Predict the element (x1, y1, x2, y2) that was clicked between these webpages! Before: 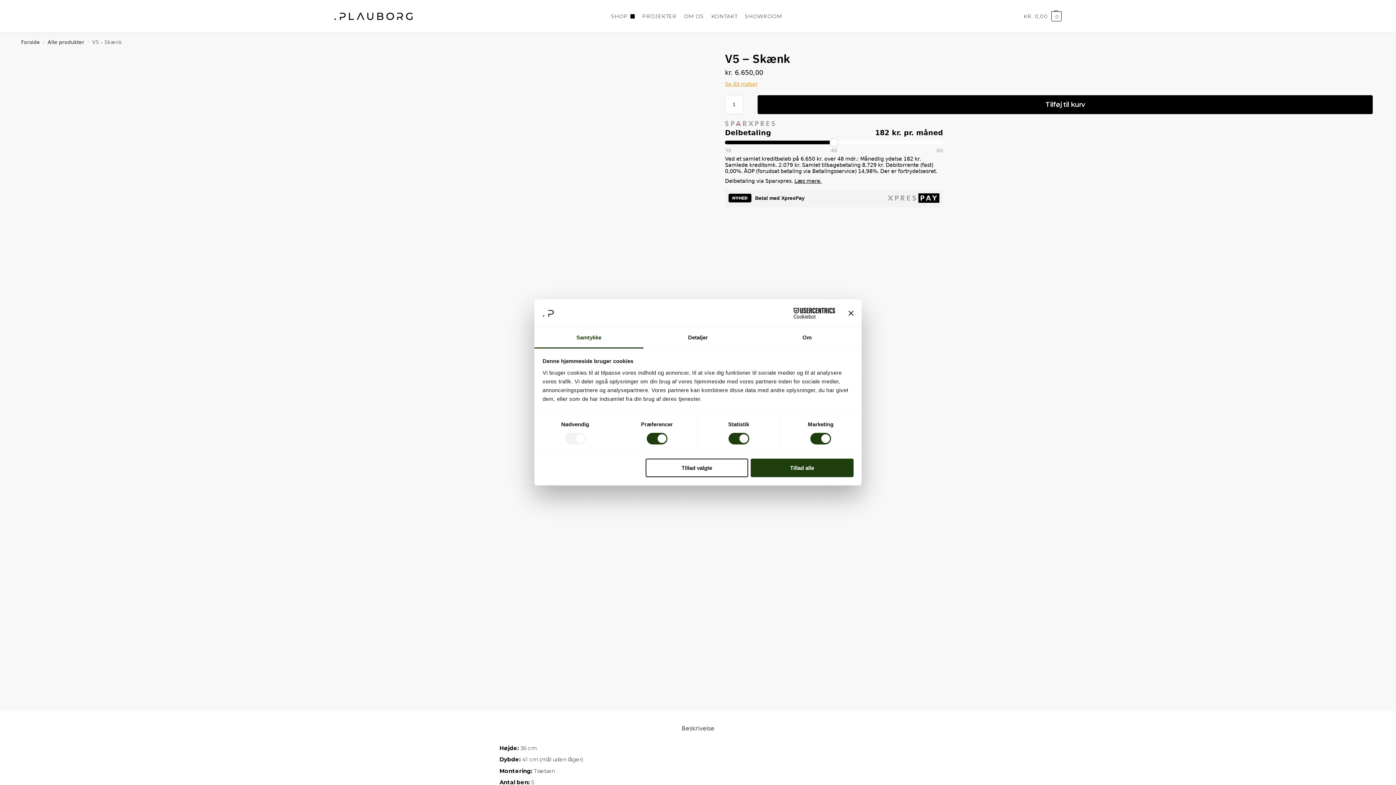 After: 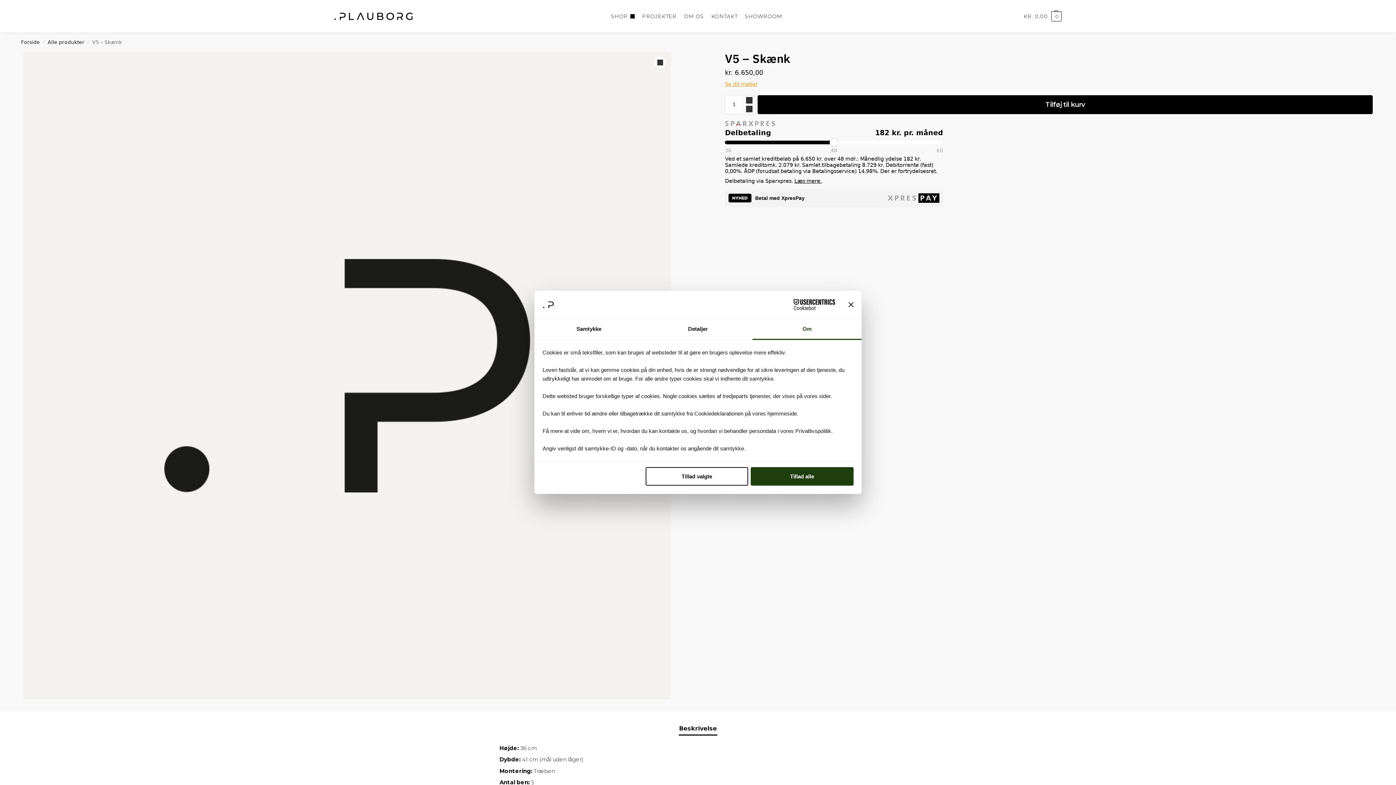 Action: bbox: (752, 327, 861, 348) label: Om